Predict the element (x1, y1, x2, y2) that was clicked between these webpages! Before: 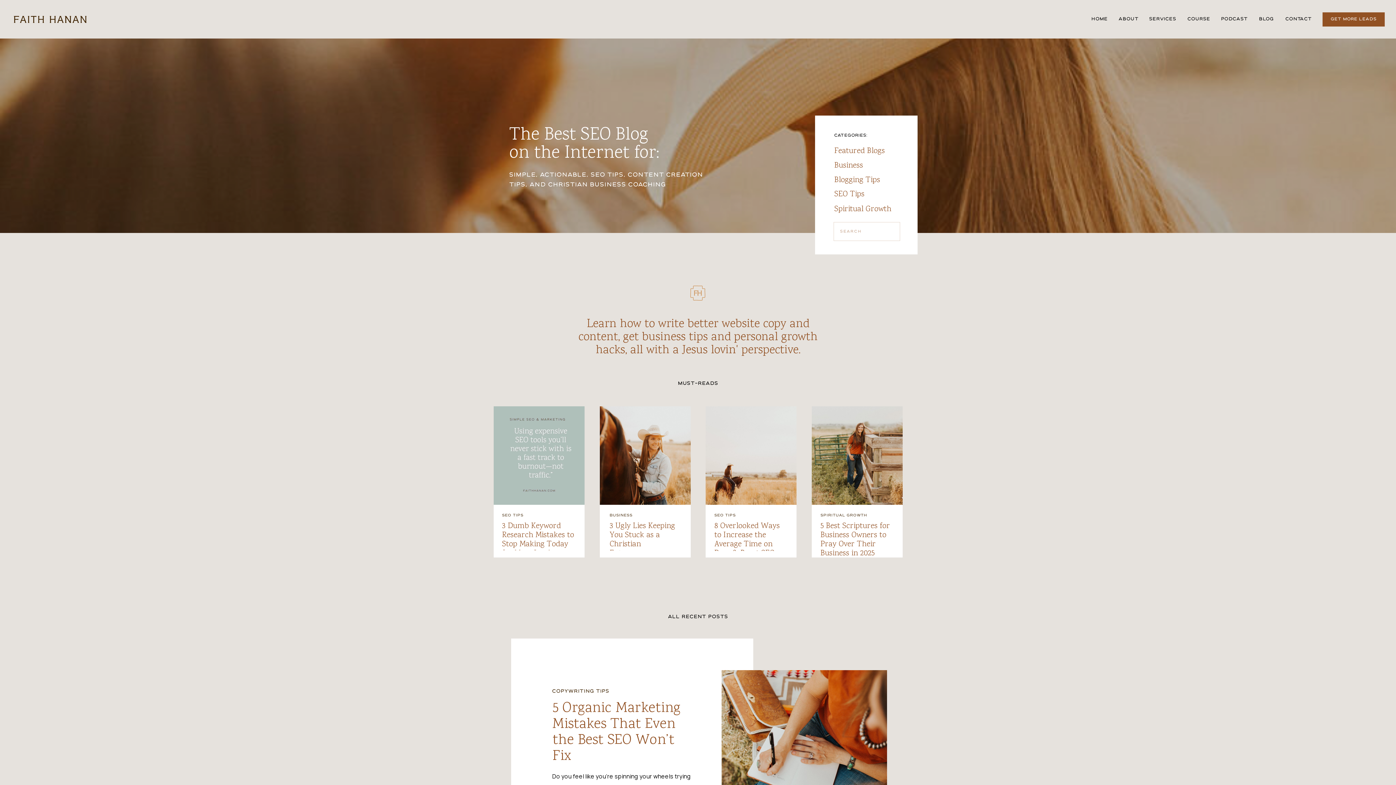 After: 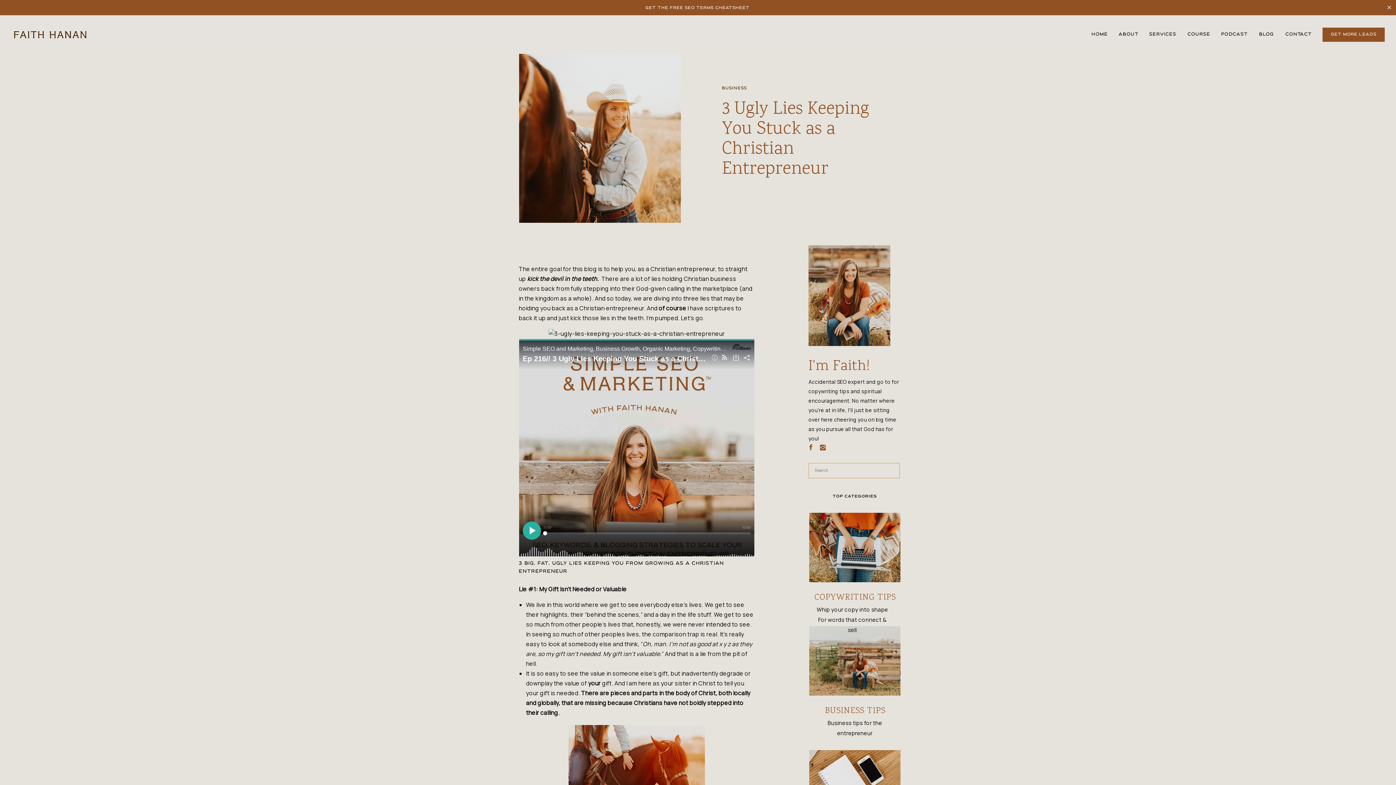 Action: bbox: (609, 520, 675, 559) label: 3 Ugly Lies Keeping You Stuck as a Christian Entrepreneur